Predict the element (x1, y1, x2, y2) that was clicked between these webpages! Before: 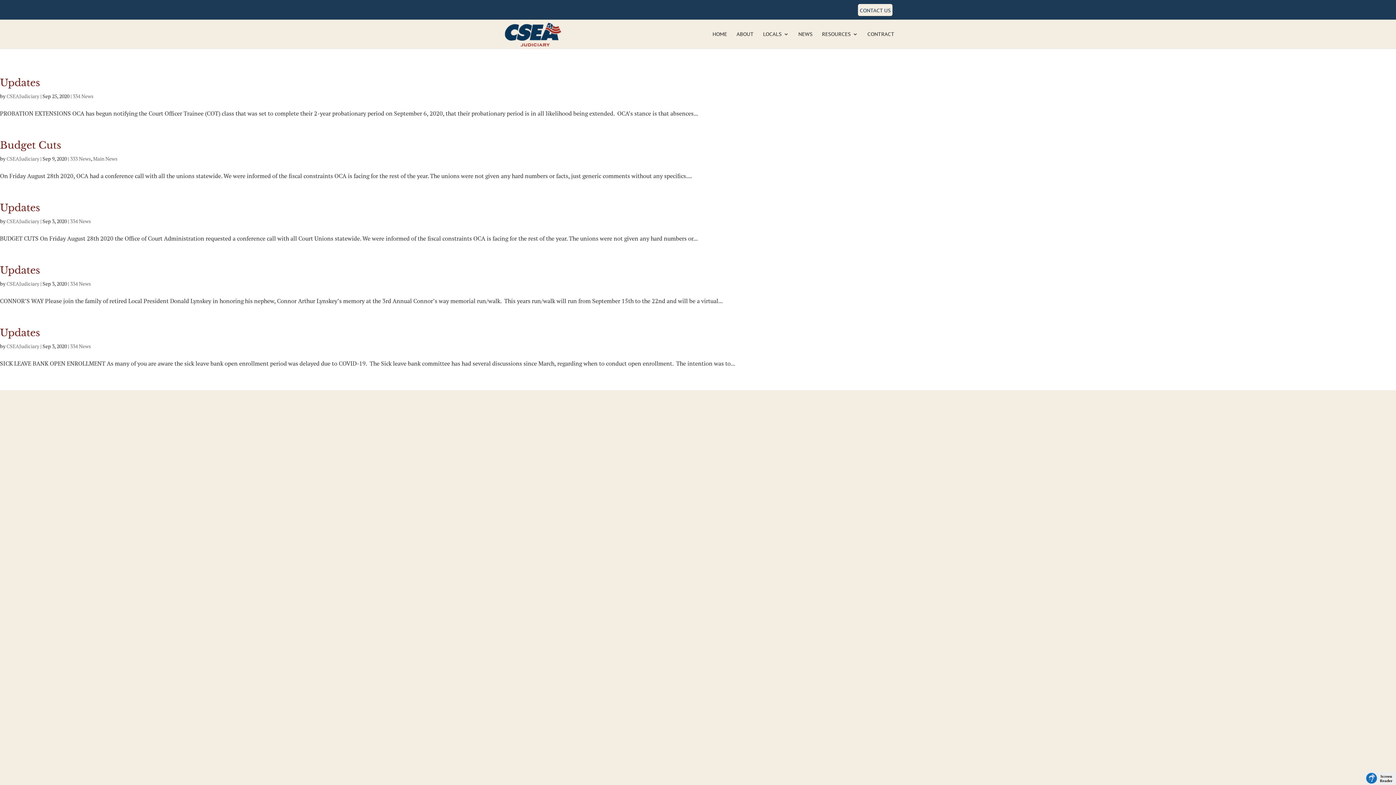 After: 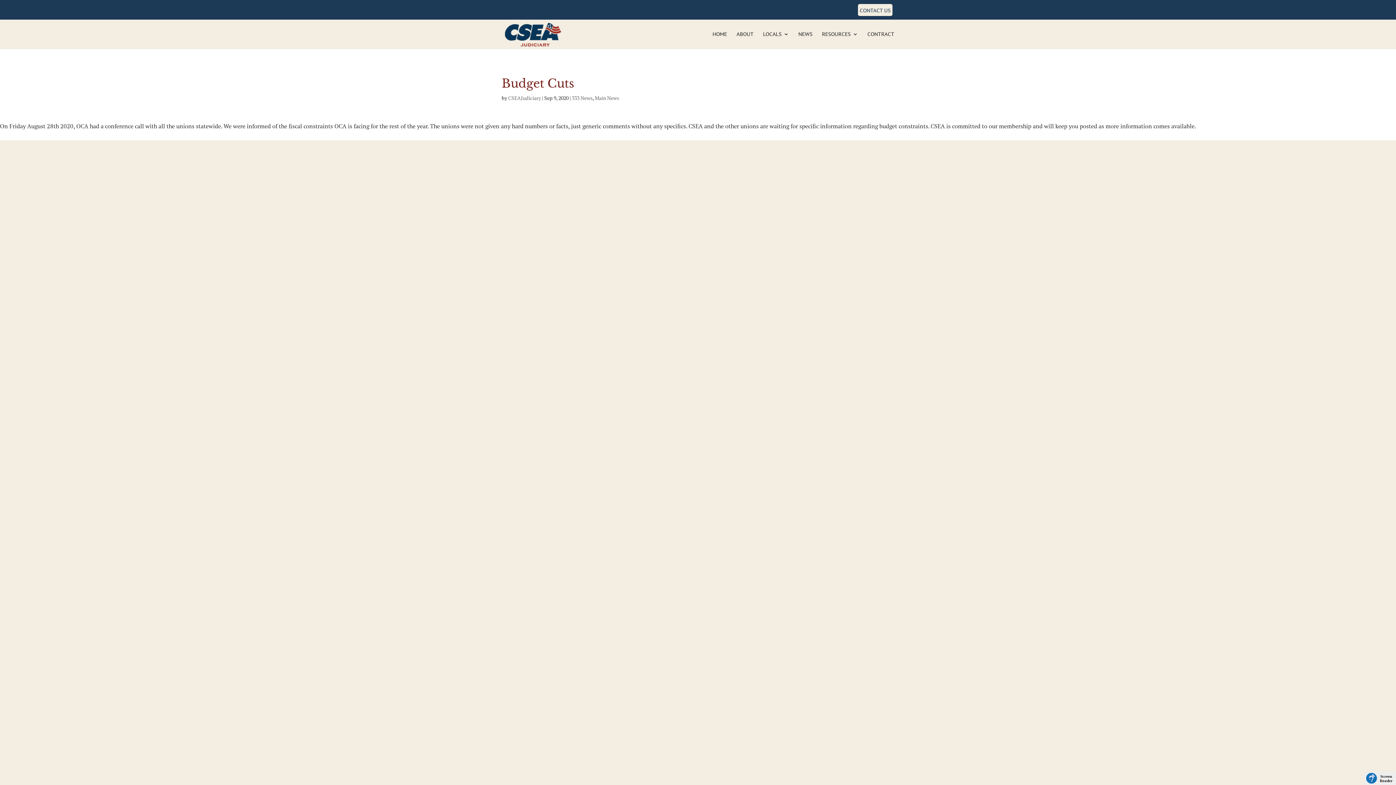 Action: label: Budget Cuts bbox: (0, 139, 61, 151)